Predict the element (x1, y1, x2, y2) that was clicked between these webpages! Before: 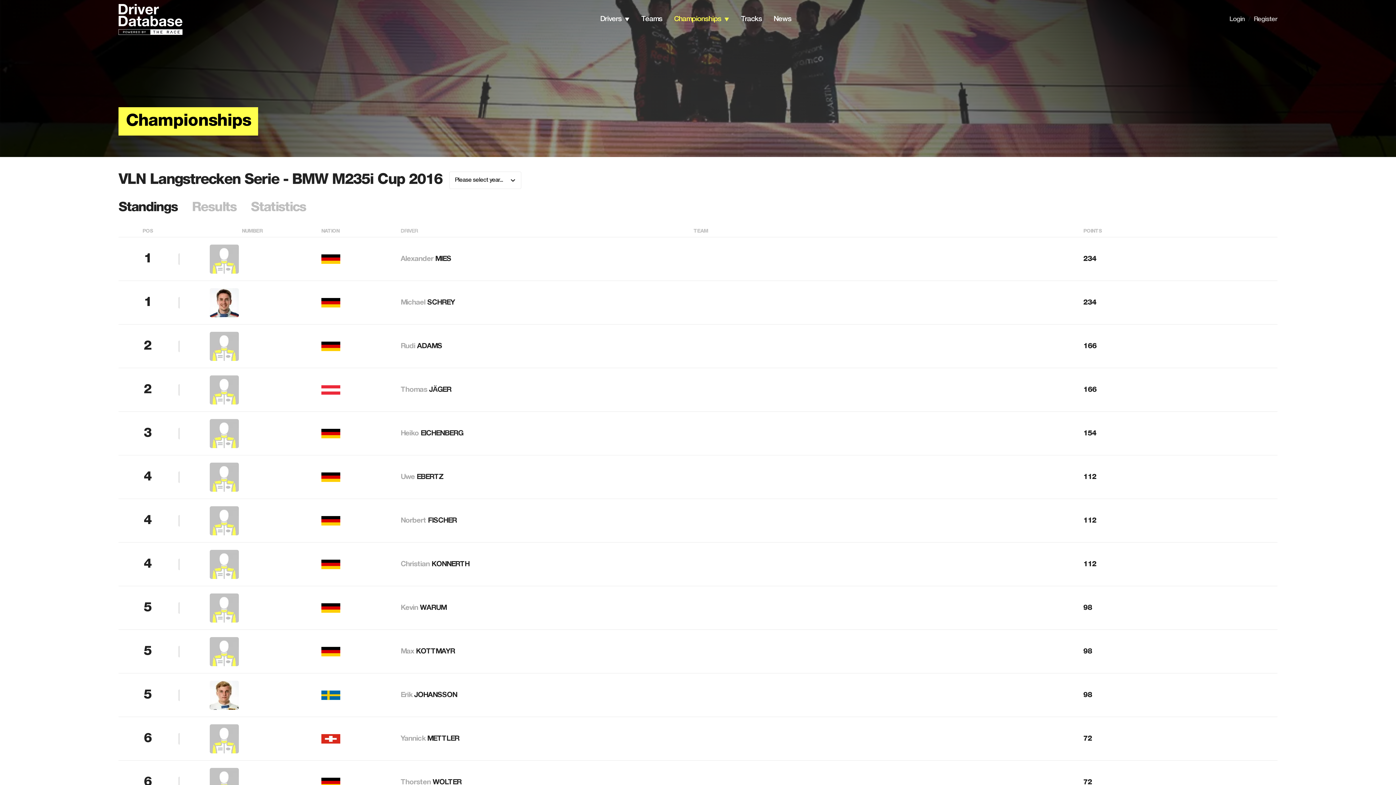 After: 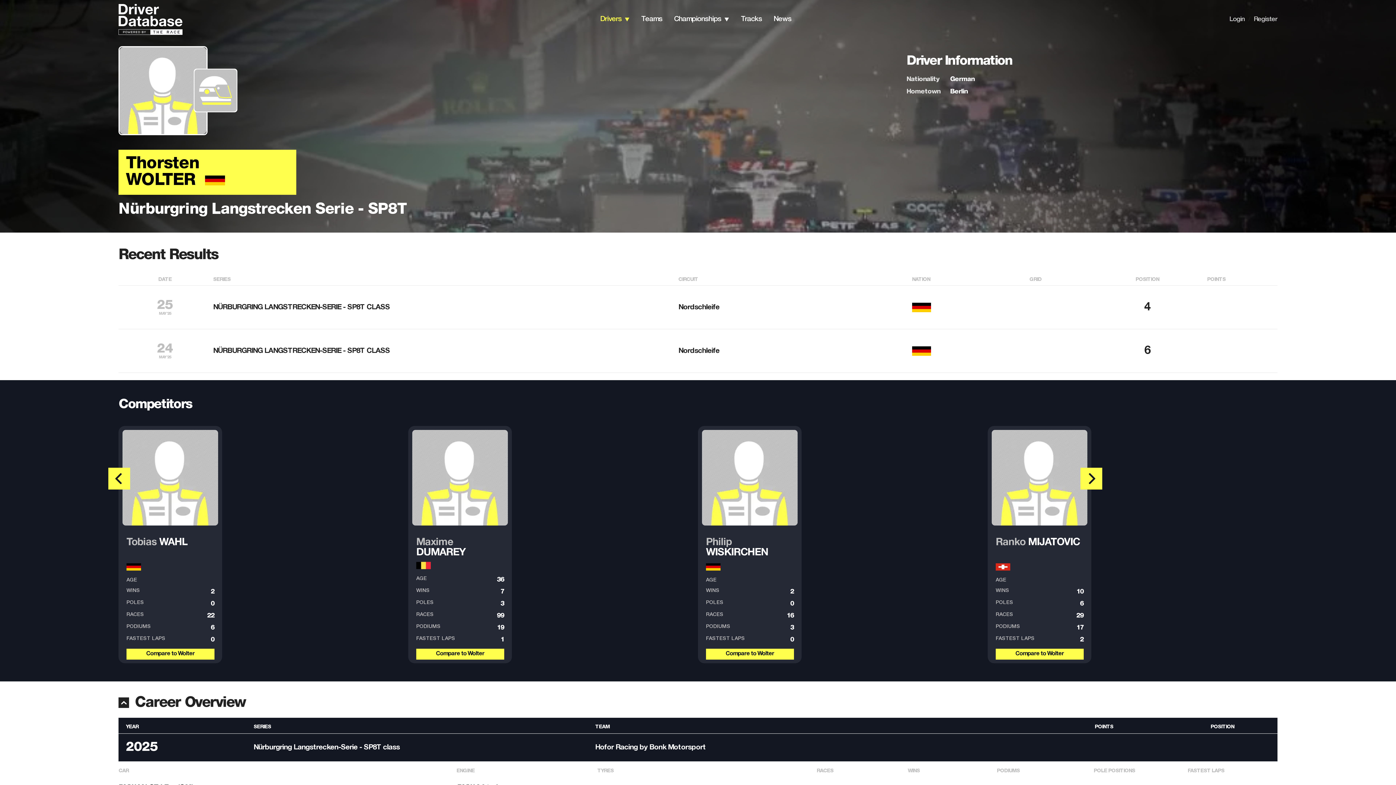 Action: label: Thorsten WOLTER bbox: (400, 779, 461, 786)